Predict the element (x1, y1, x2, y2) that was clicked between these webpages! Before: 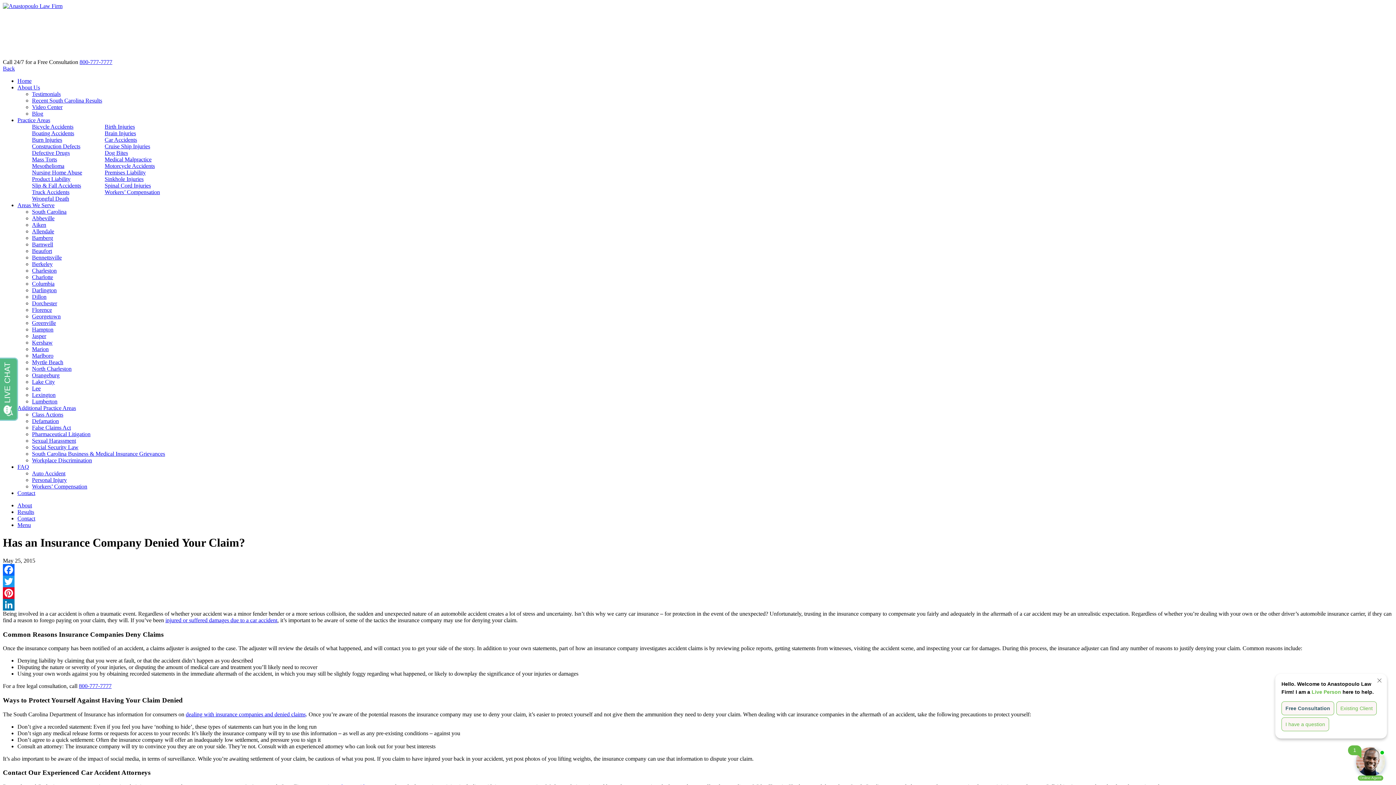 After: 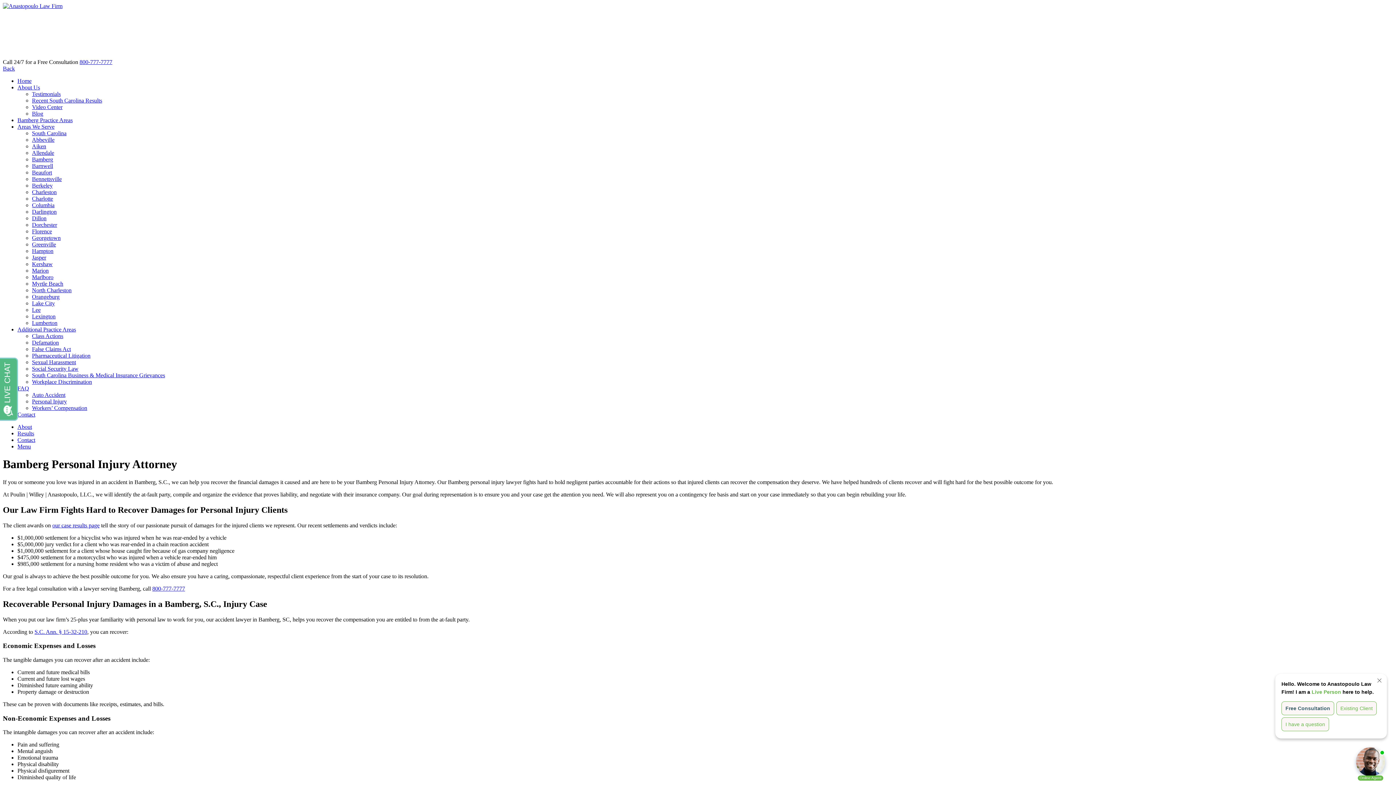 Action: bbox: (32, 234, 53, 241) label: Bamberg